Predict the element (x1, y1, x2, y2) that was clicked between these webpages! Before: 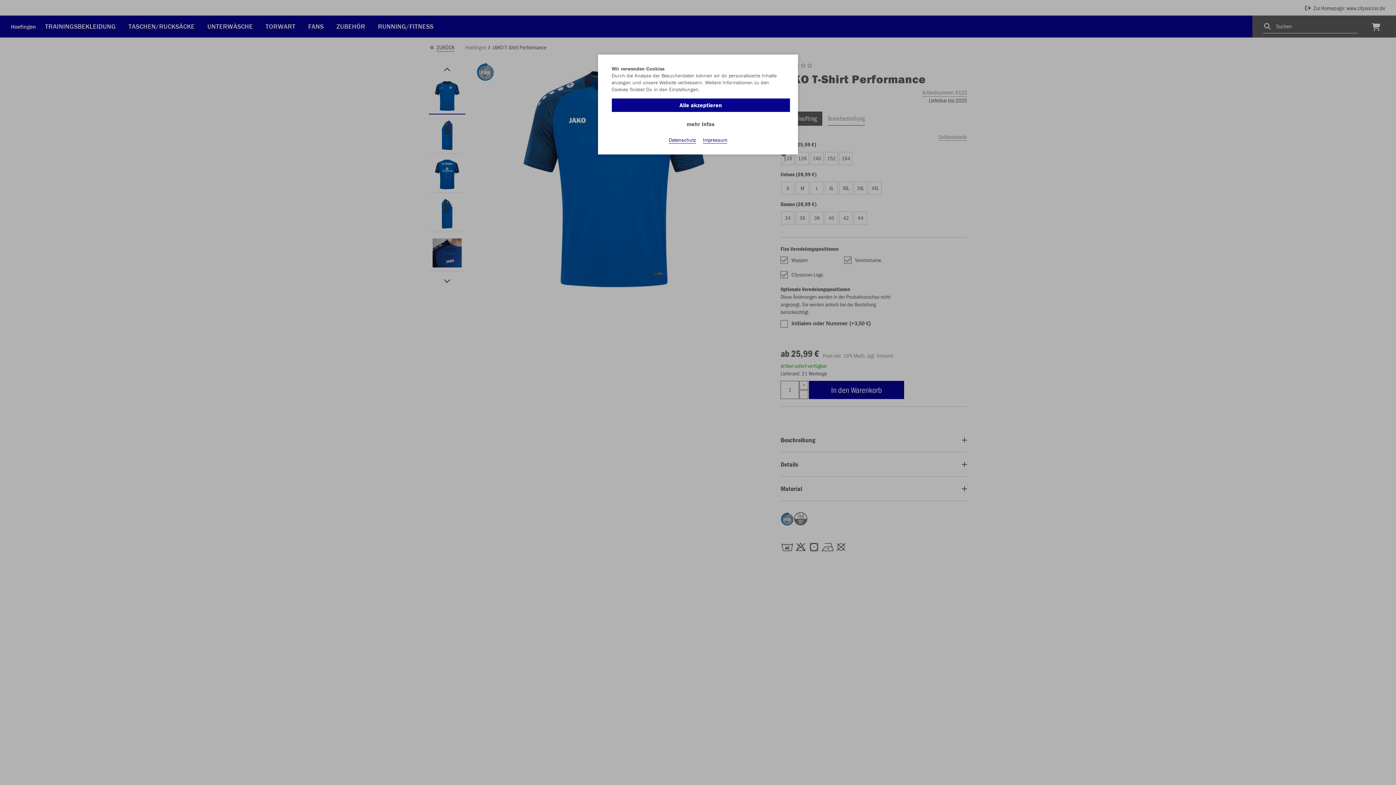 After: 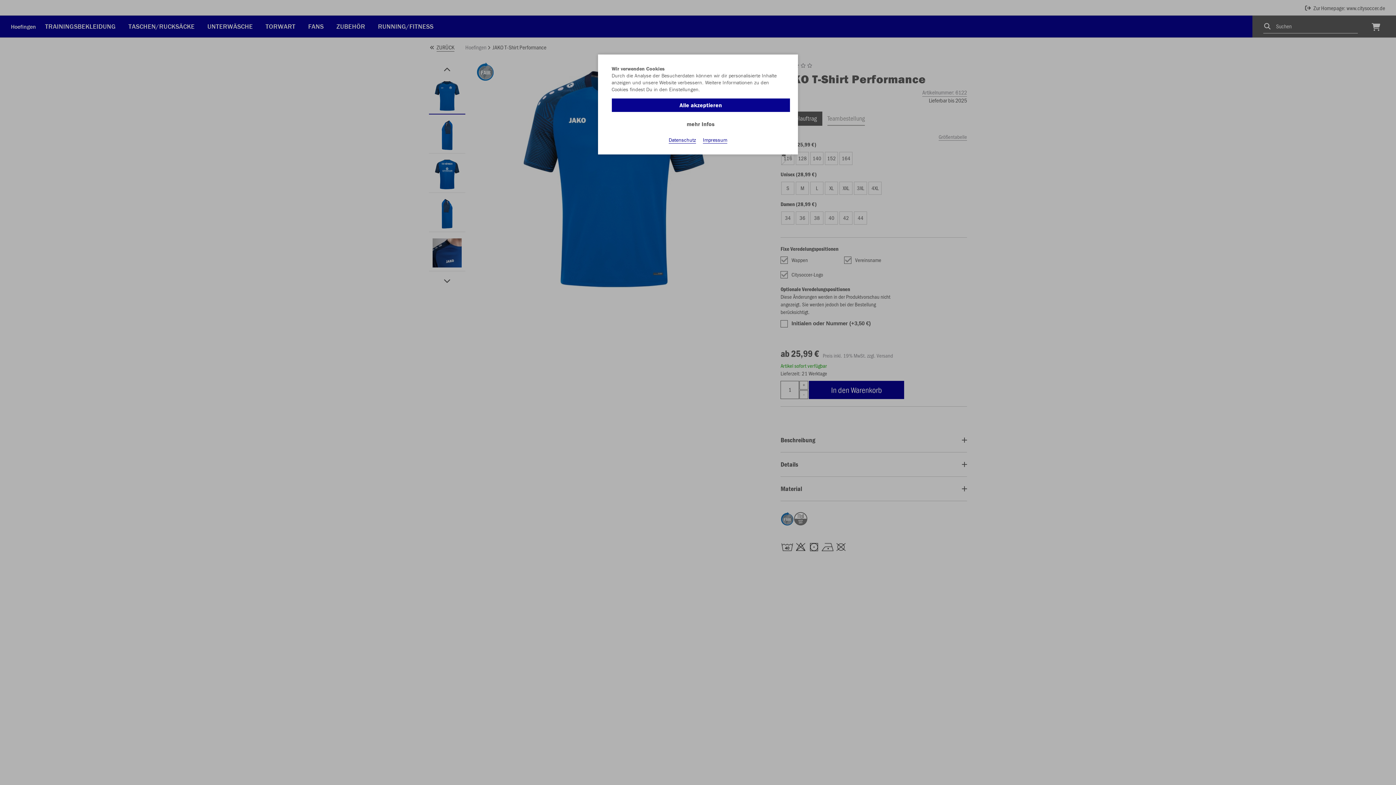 Action: bbox: (668, 136, 696, 143) label: Datenschutz